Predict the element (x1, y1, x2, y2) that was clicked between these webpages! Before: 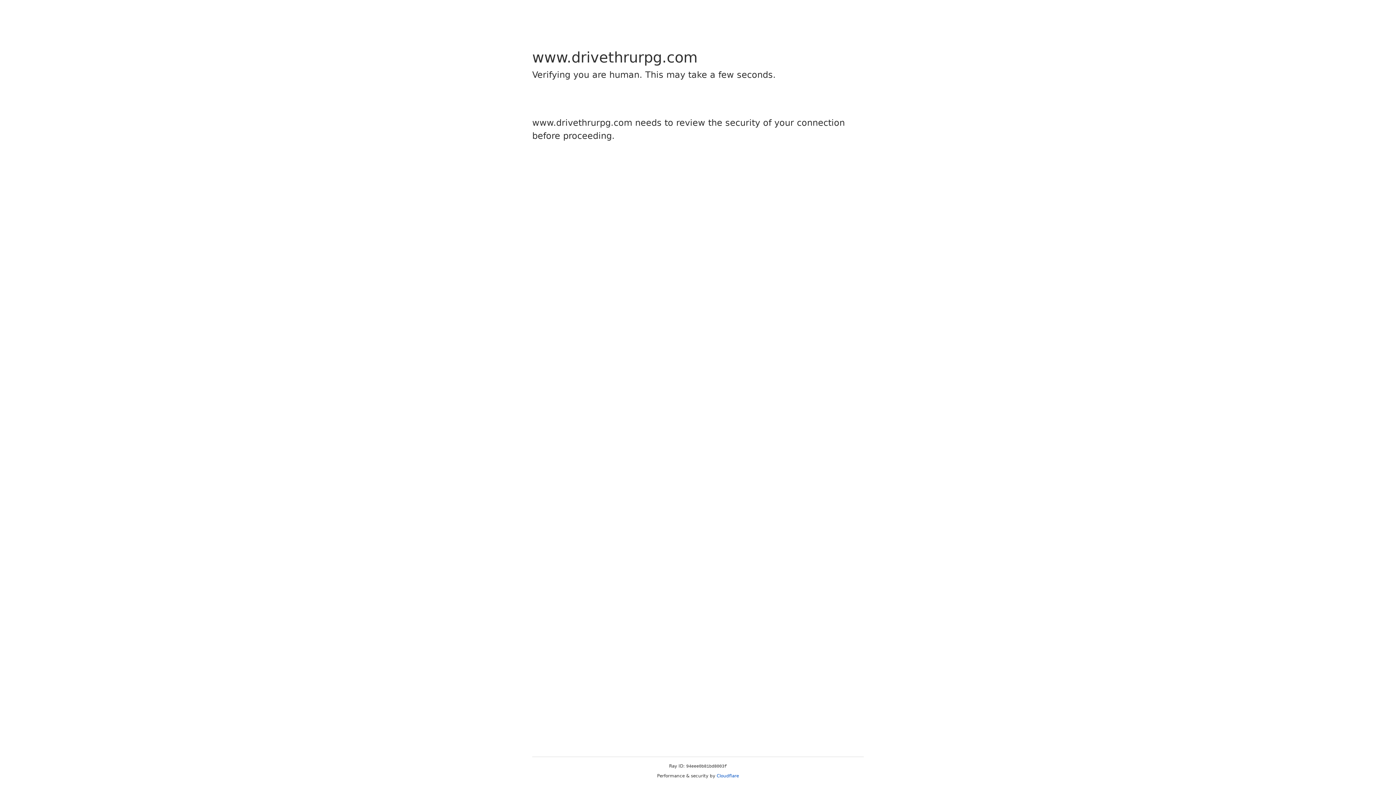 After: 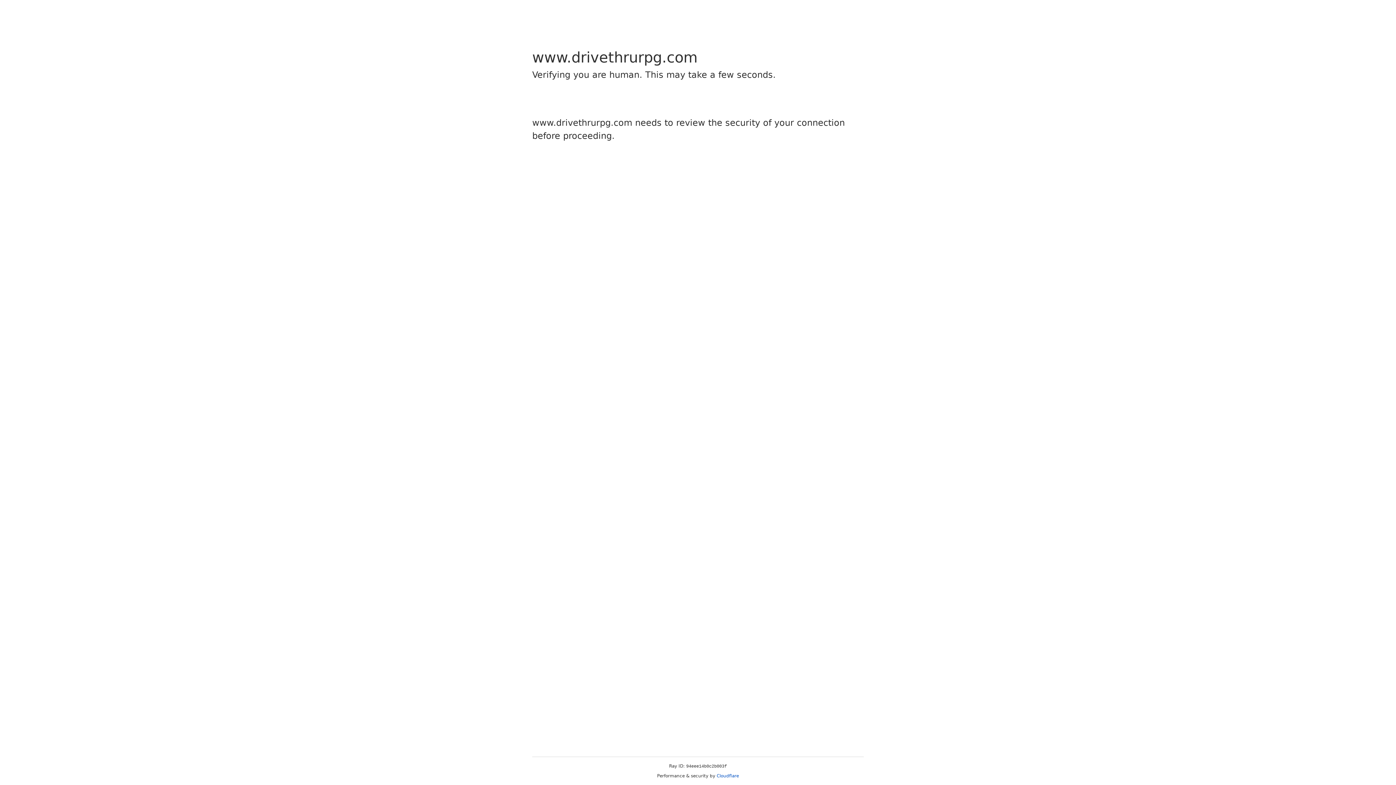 Action: label: Cloudflare bbox: (716, 773, 739, 778)